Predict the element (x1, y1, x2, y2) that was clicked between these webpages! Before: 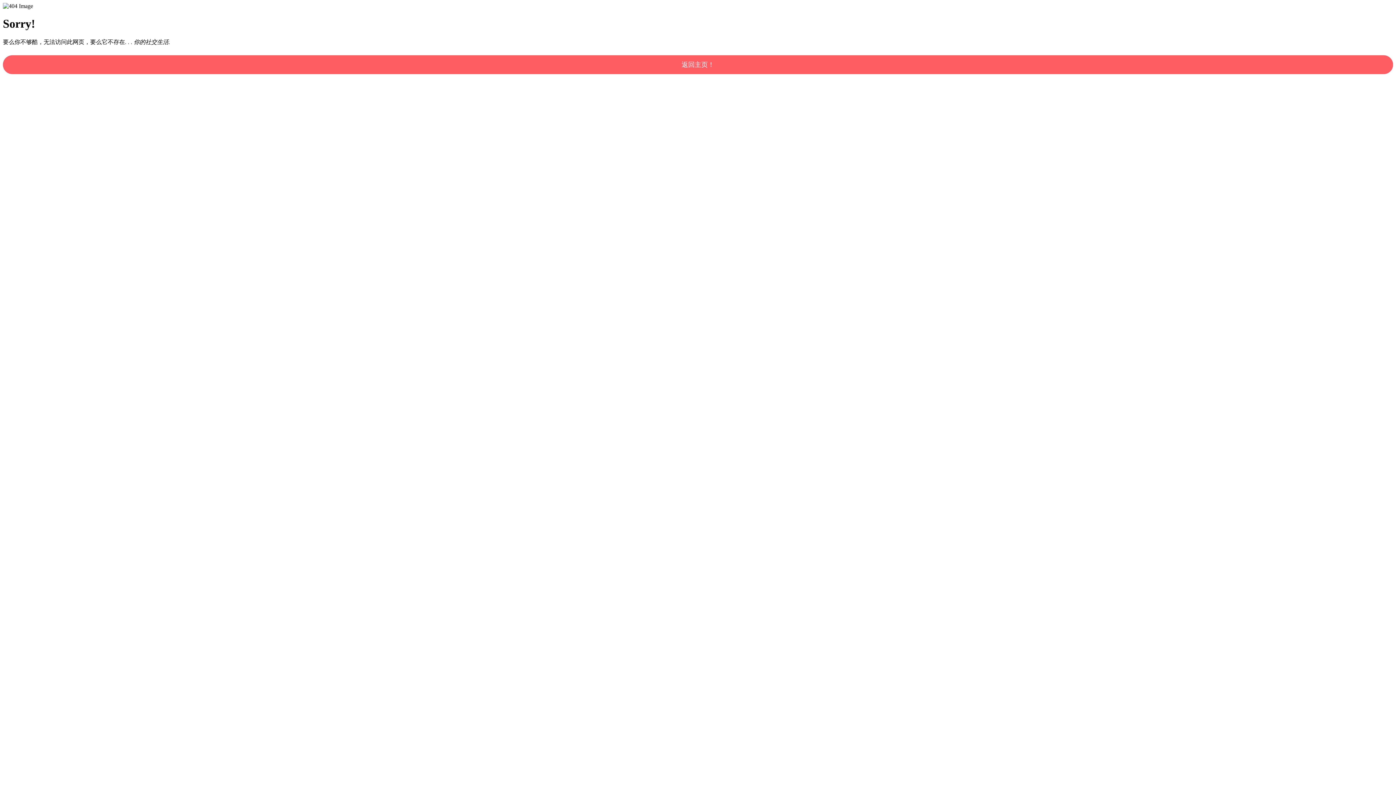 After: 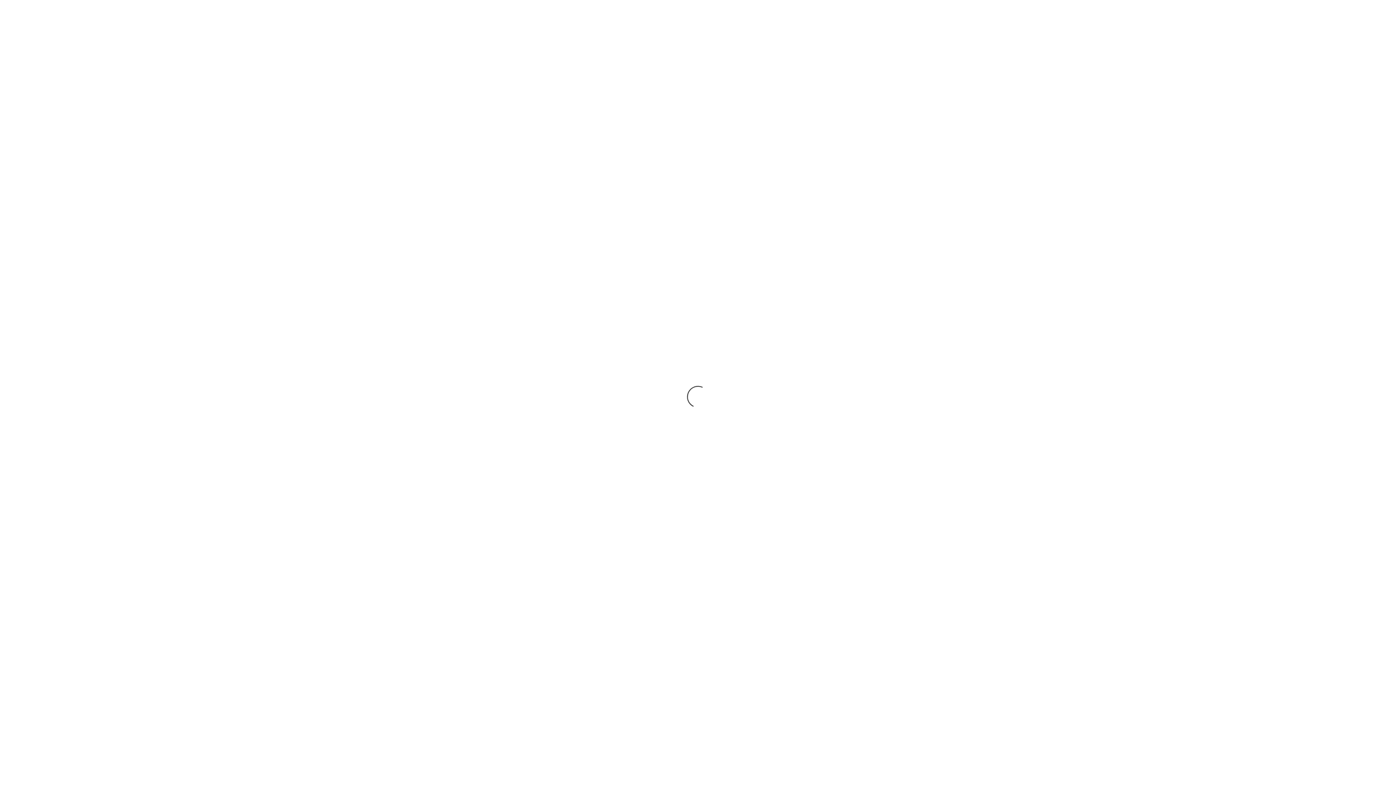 Action: bbox: (2, 55, 1393, 74) label: 返回主页！